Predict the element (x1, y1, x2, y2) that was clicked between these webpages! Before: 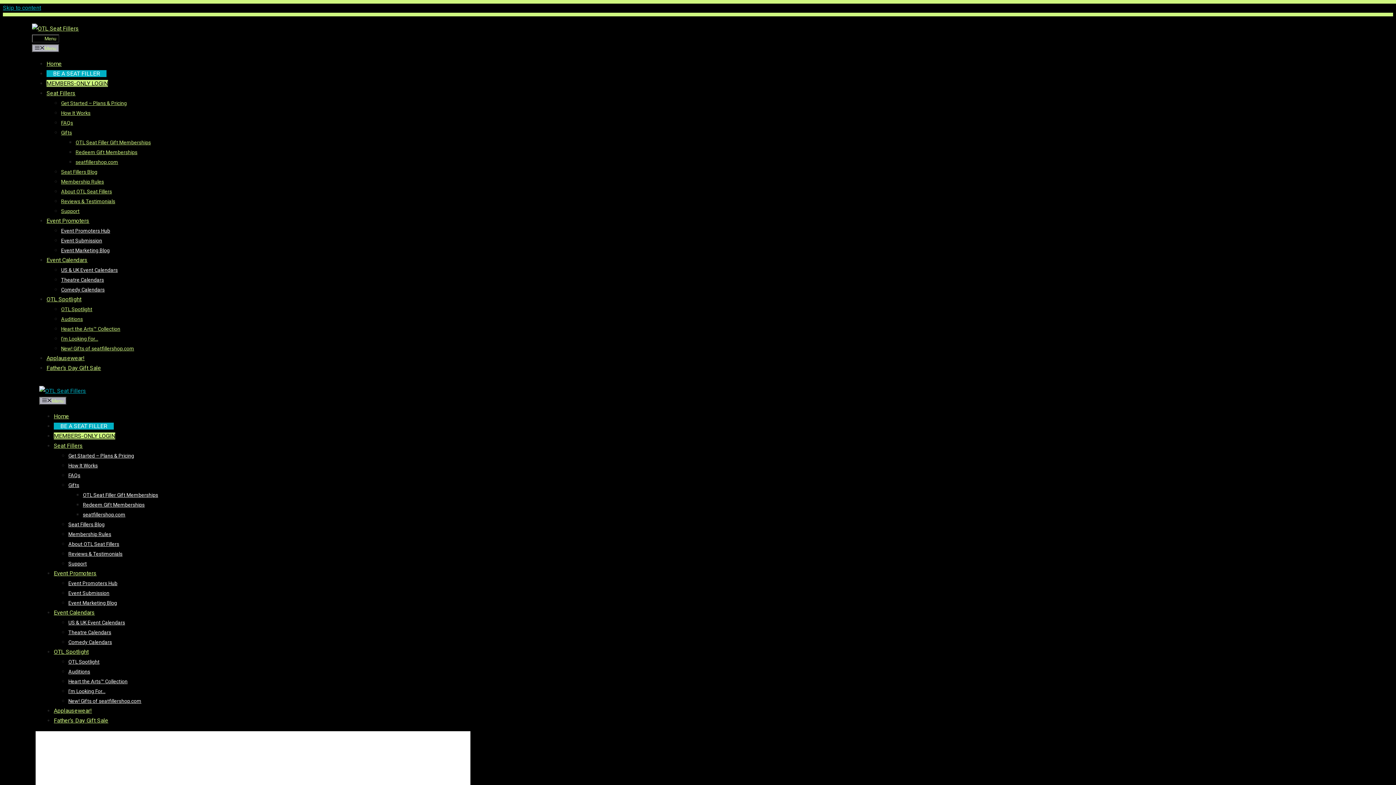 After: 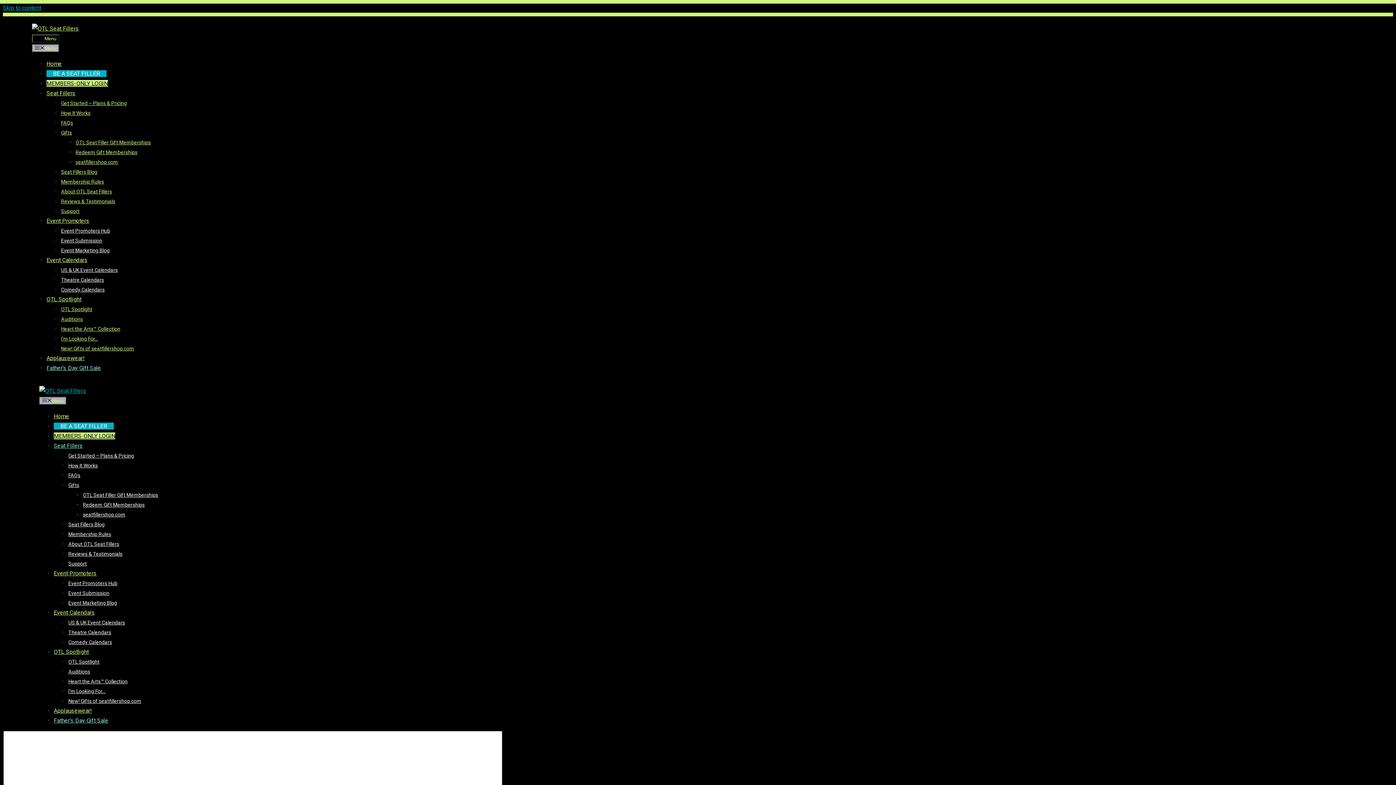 Action: bbox: (68, 482, 84, 488) label: Gifts